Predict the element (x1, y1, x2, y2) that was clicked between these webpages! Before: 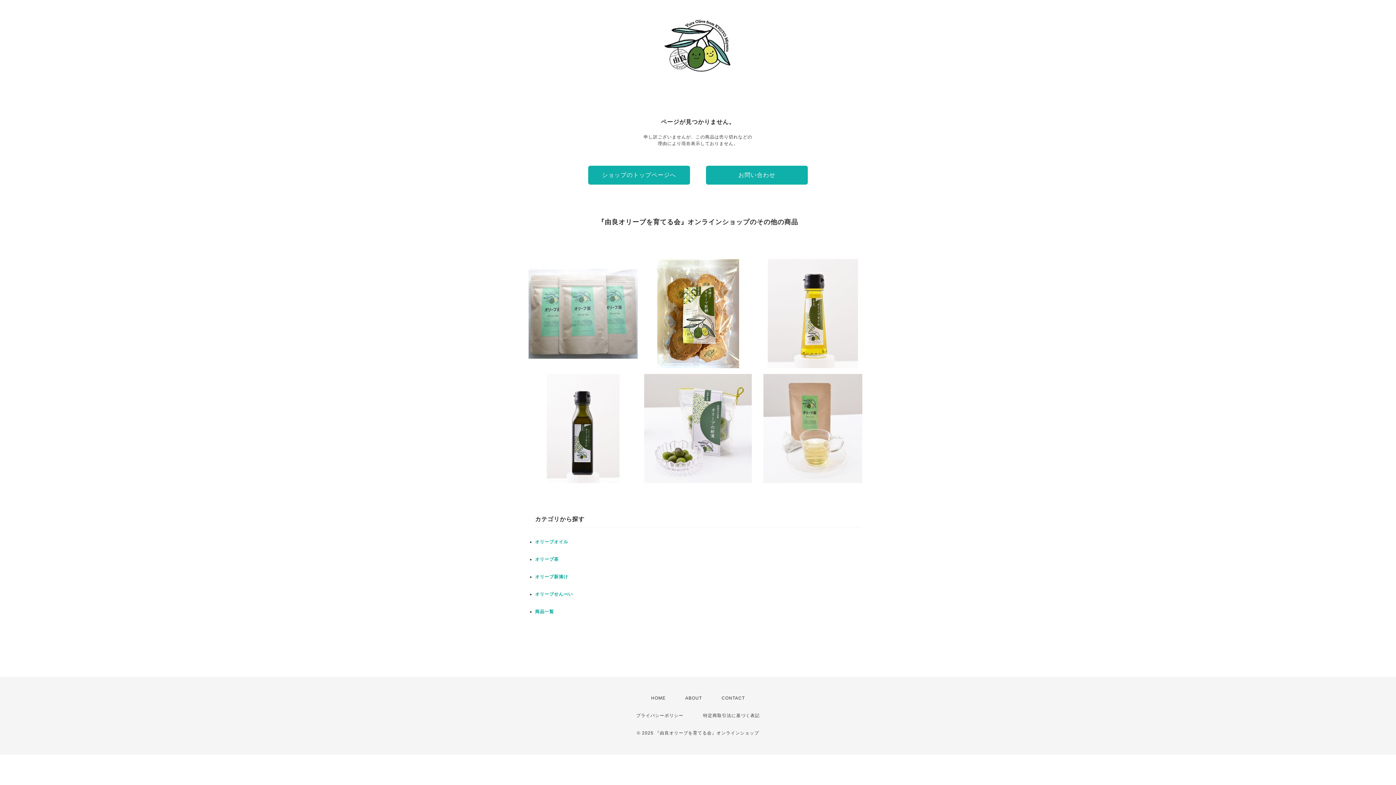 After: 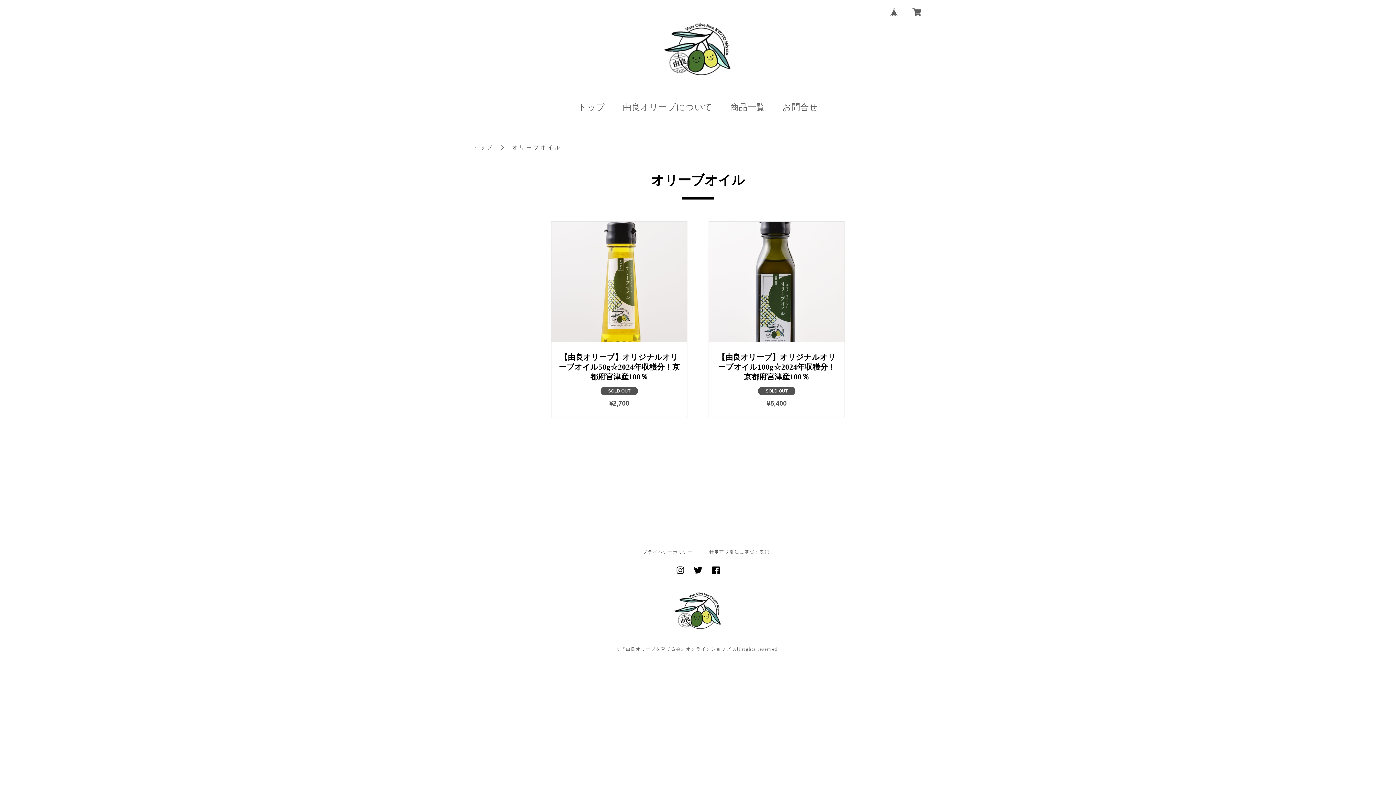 Action: bbox: (535, 539, 568, 544) label: オリーブオイル